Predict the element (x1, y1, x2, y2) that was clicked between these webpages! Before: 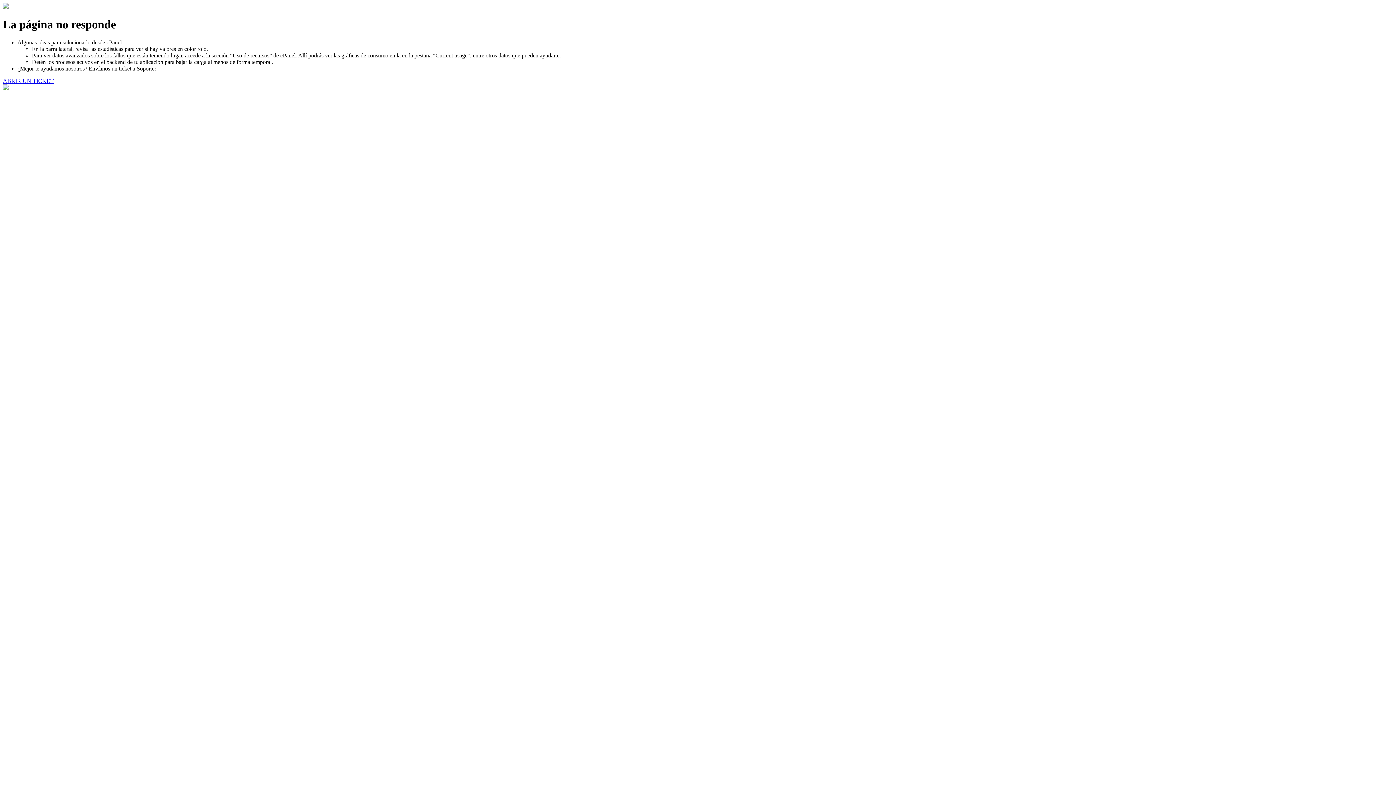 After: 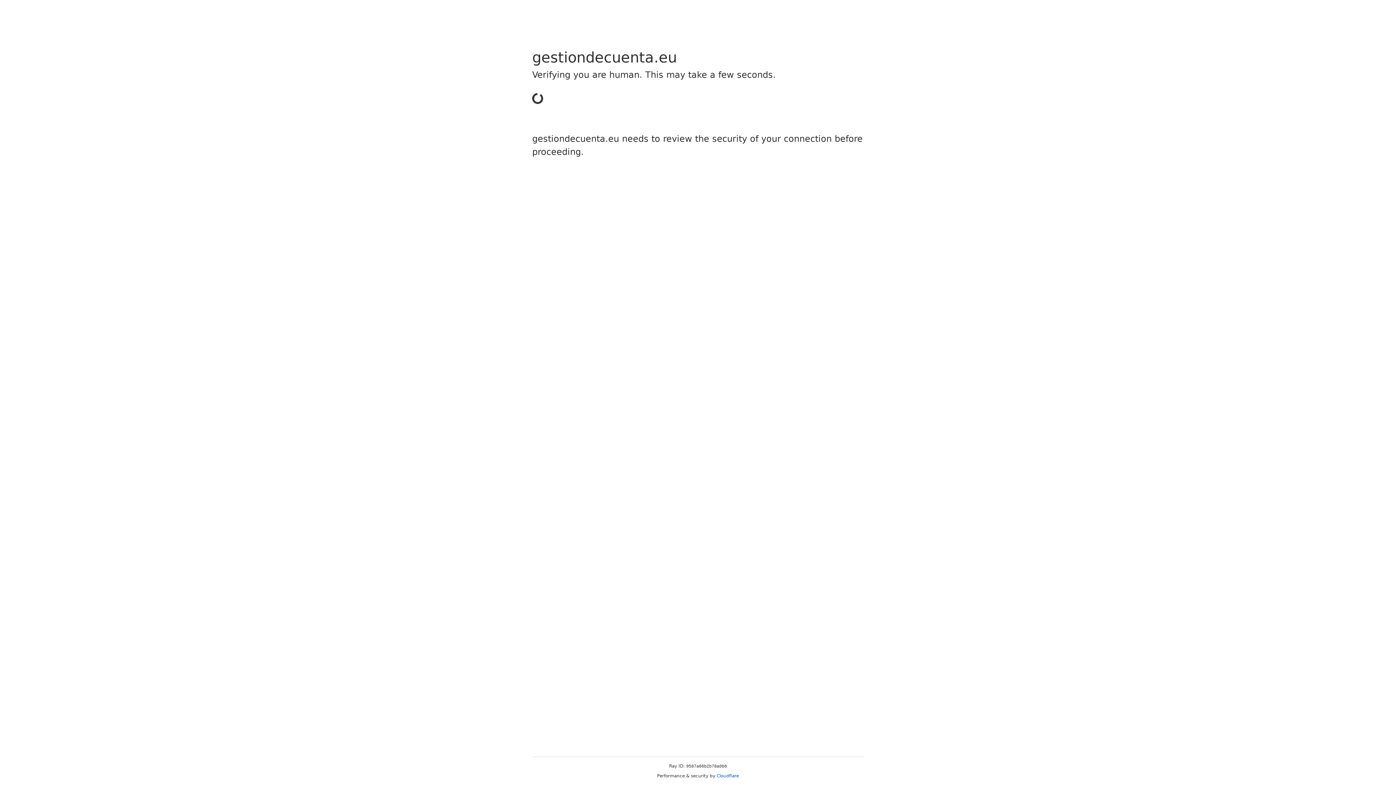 Action: bbox: (2, 77, 53, 83) label: ABRIR UN TICKET